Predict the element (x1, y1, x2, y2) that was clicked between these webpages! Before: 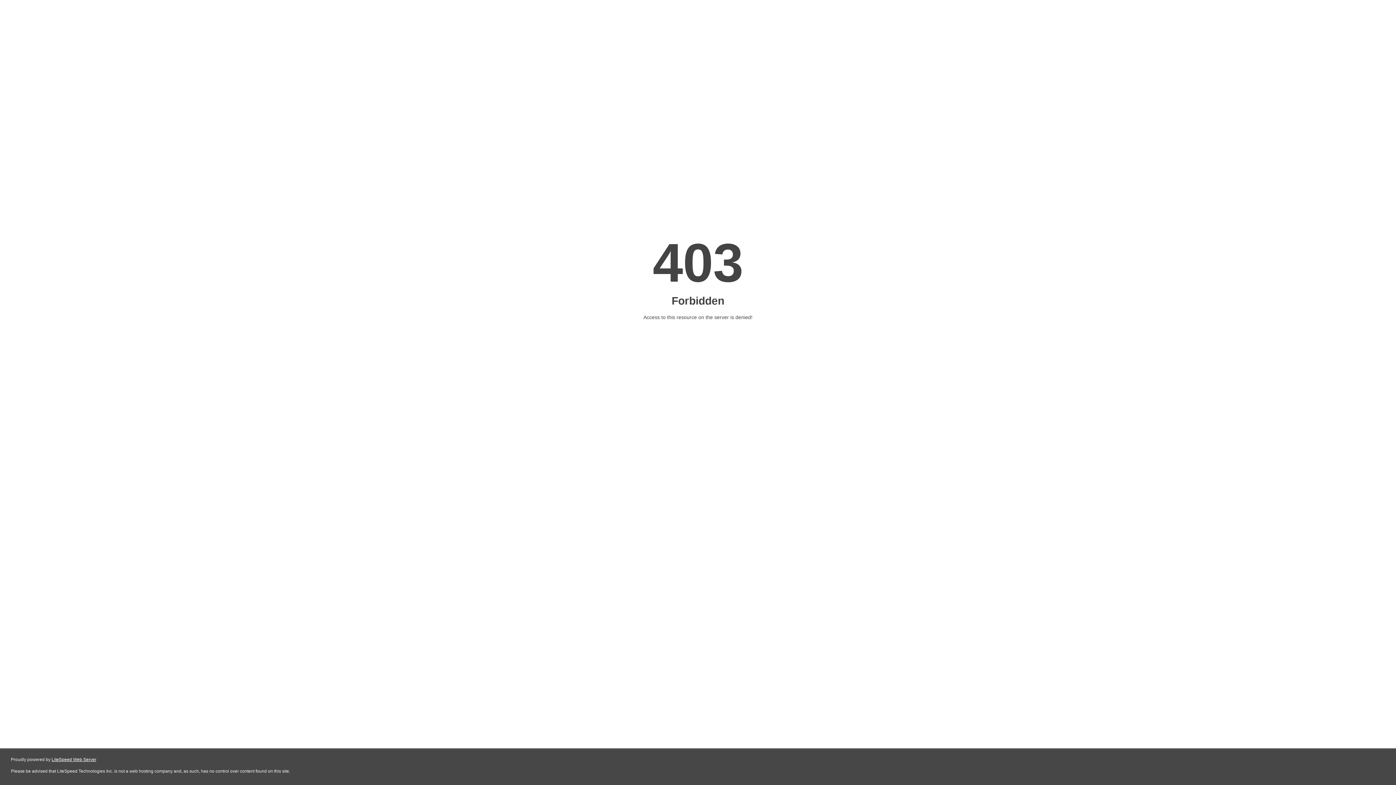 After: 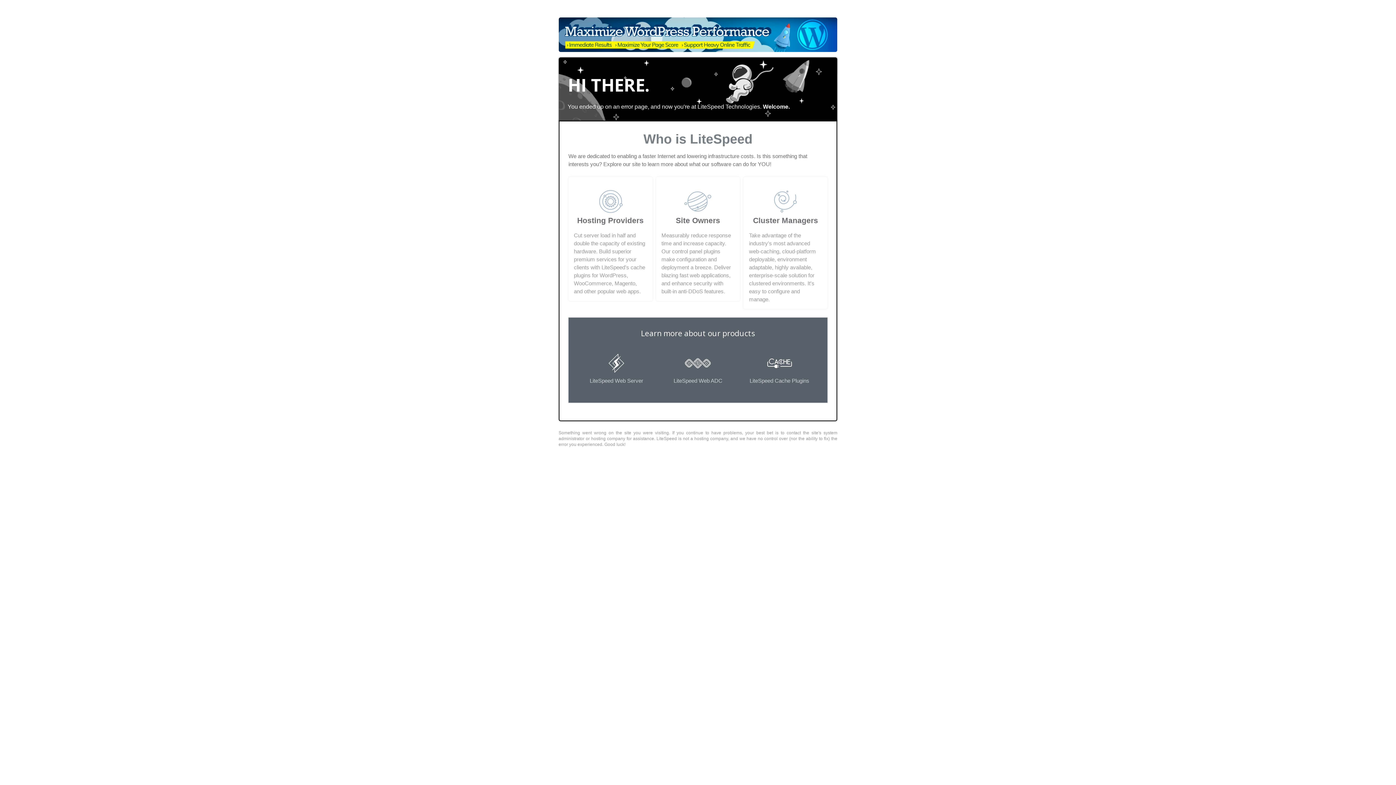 Action: label: LiteSpeed Web Server bbox: (51, 757, 96, 762)